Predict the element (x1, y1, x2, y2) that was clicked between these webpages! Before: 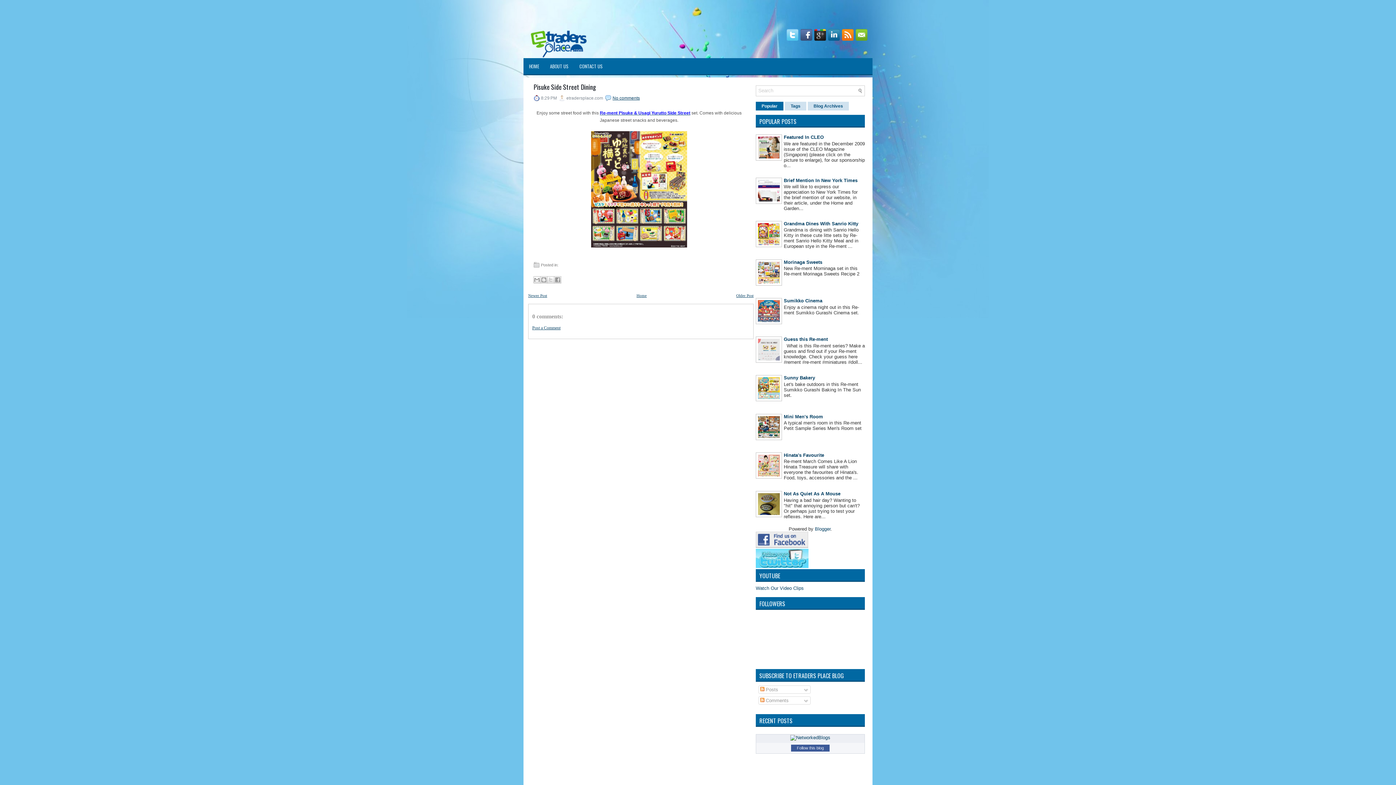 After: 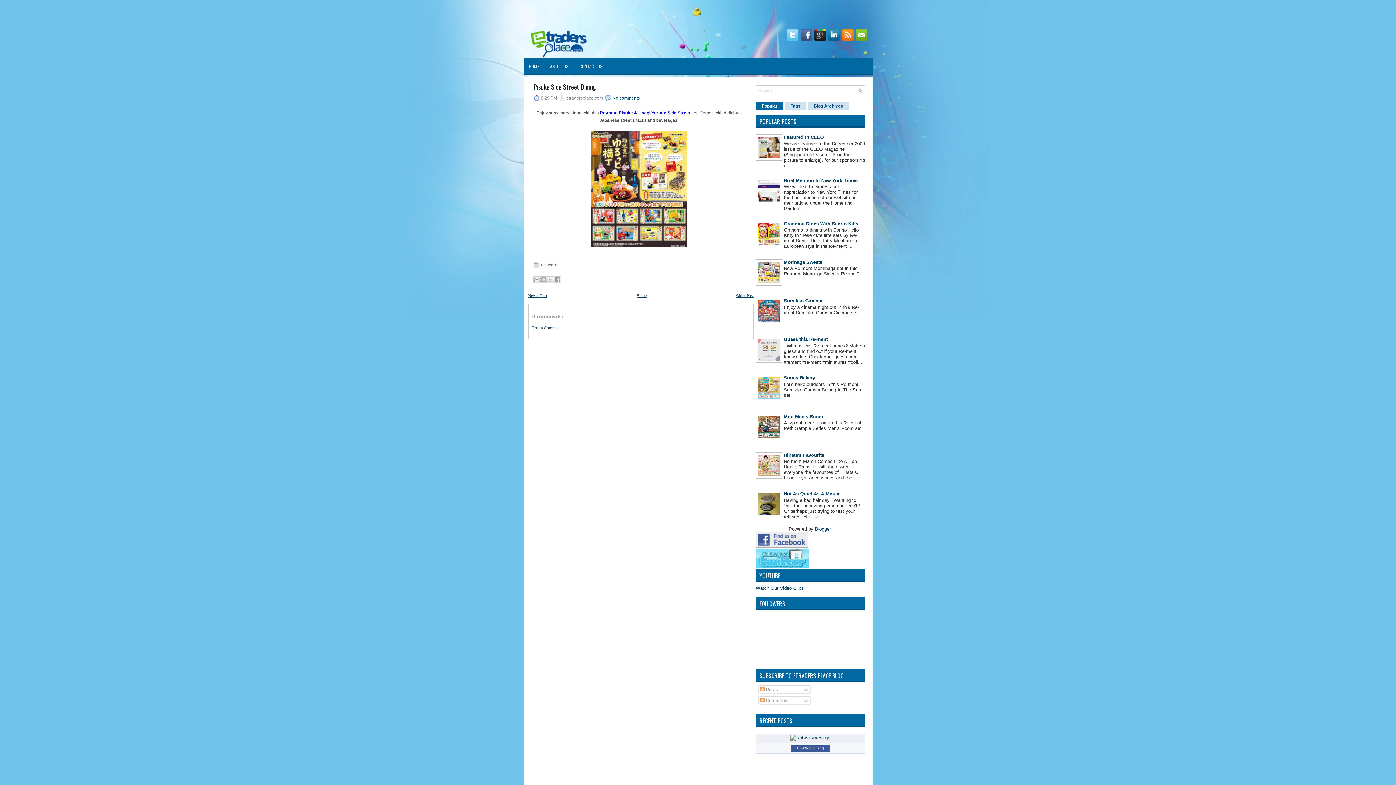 Action: bbox: (756, 474, 782, 479)